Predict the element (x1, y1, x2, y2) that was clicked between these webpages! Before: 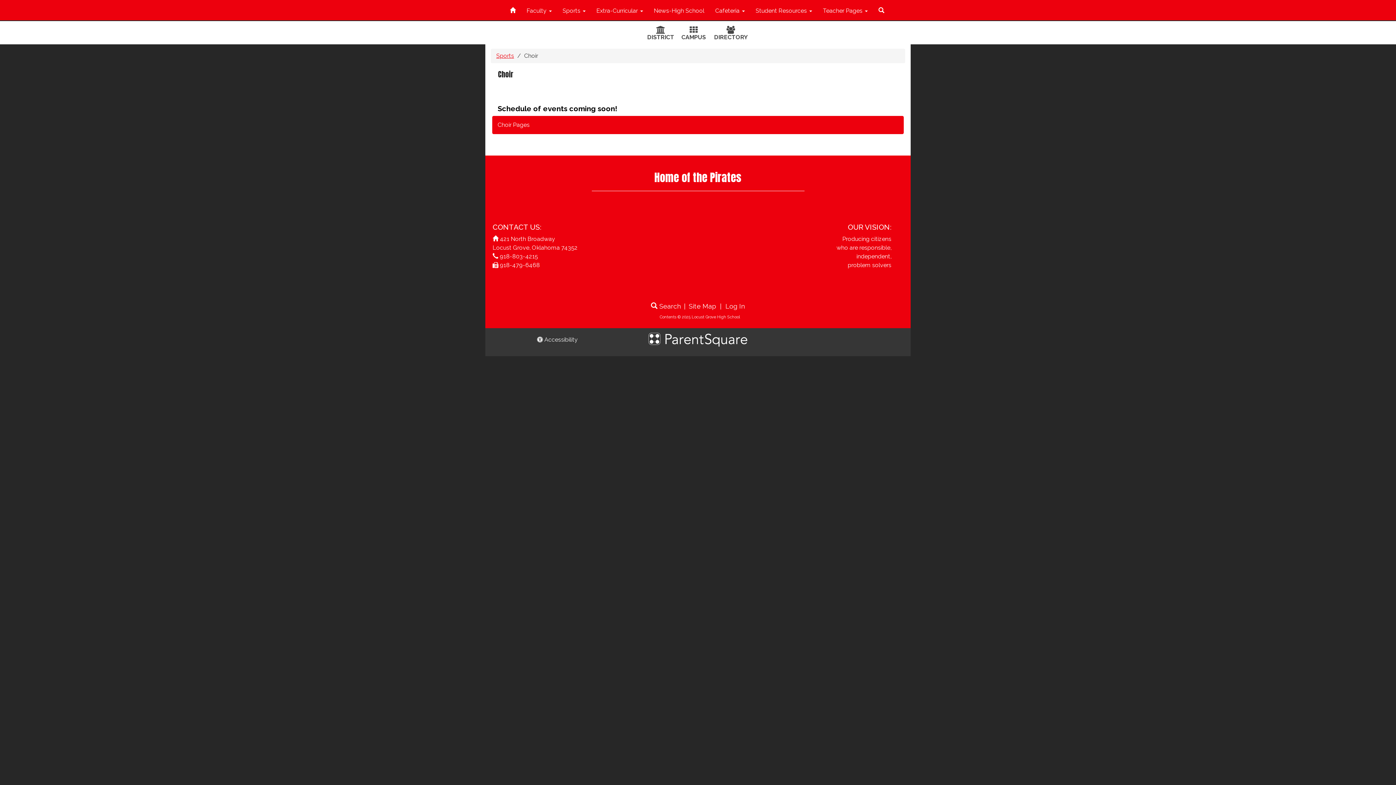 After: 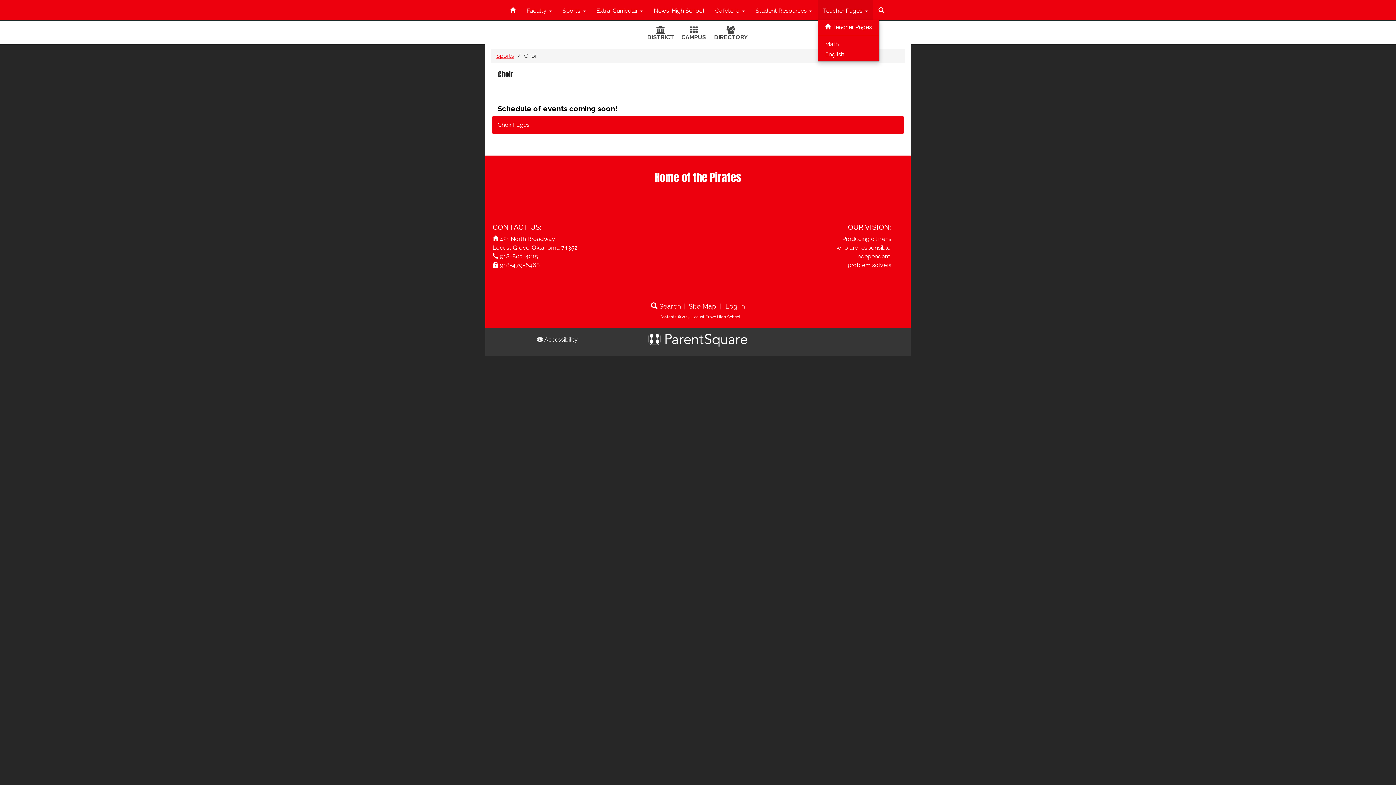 Action: bbox: (817, 0, 873, 20) label: Teacher Pages 